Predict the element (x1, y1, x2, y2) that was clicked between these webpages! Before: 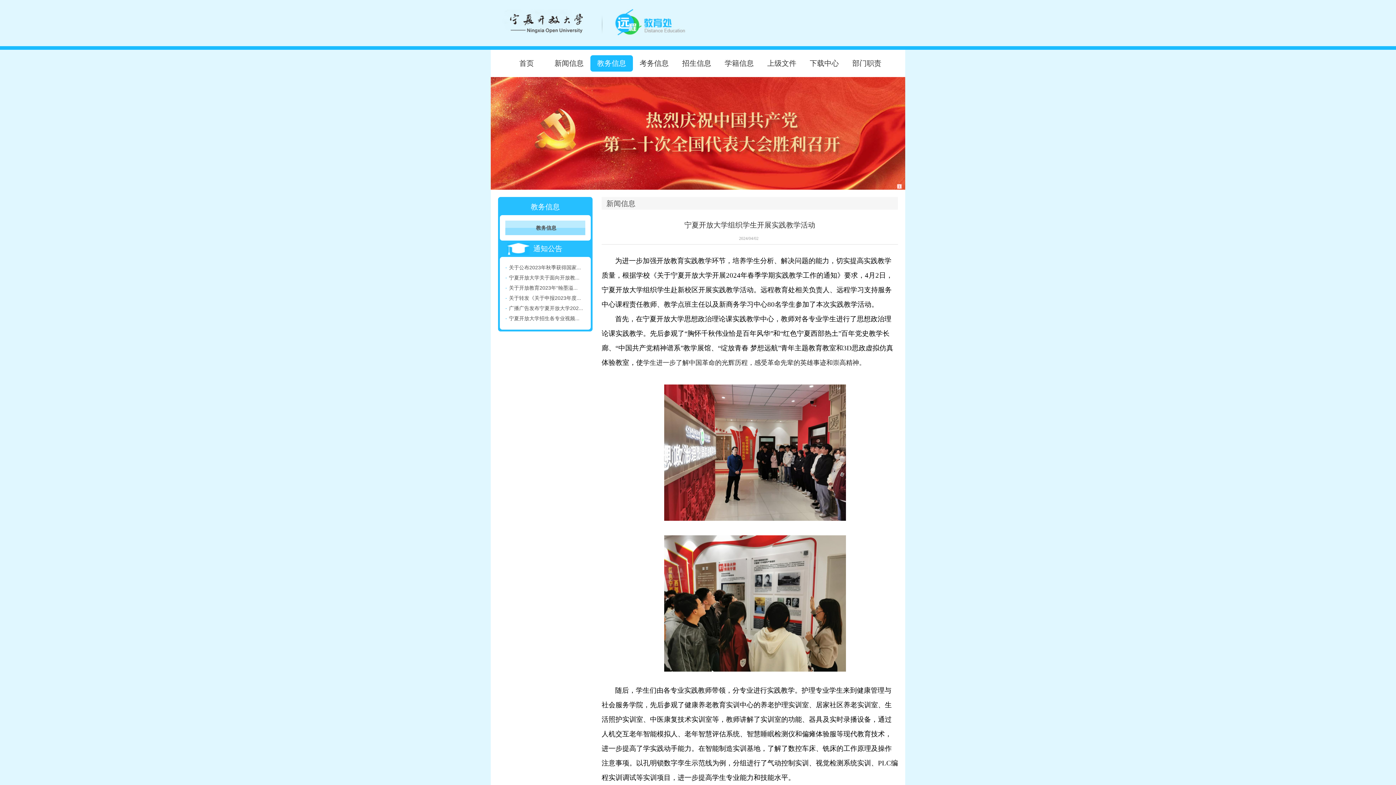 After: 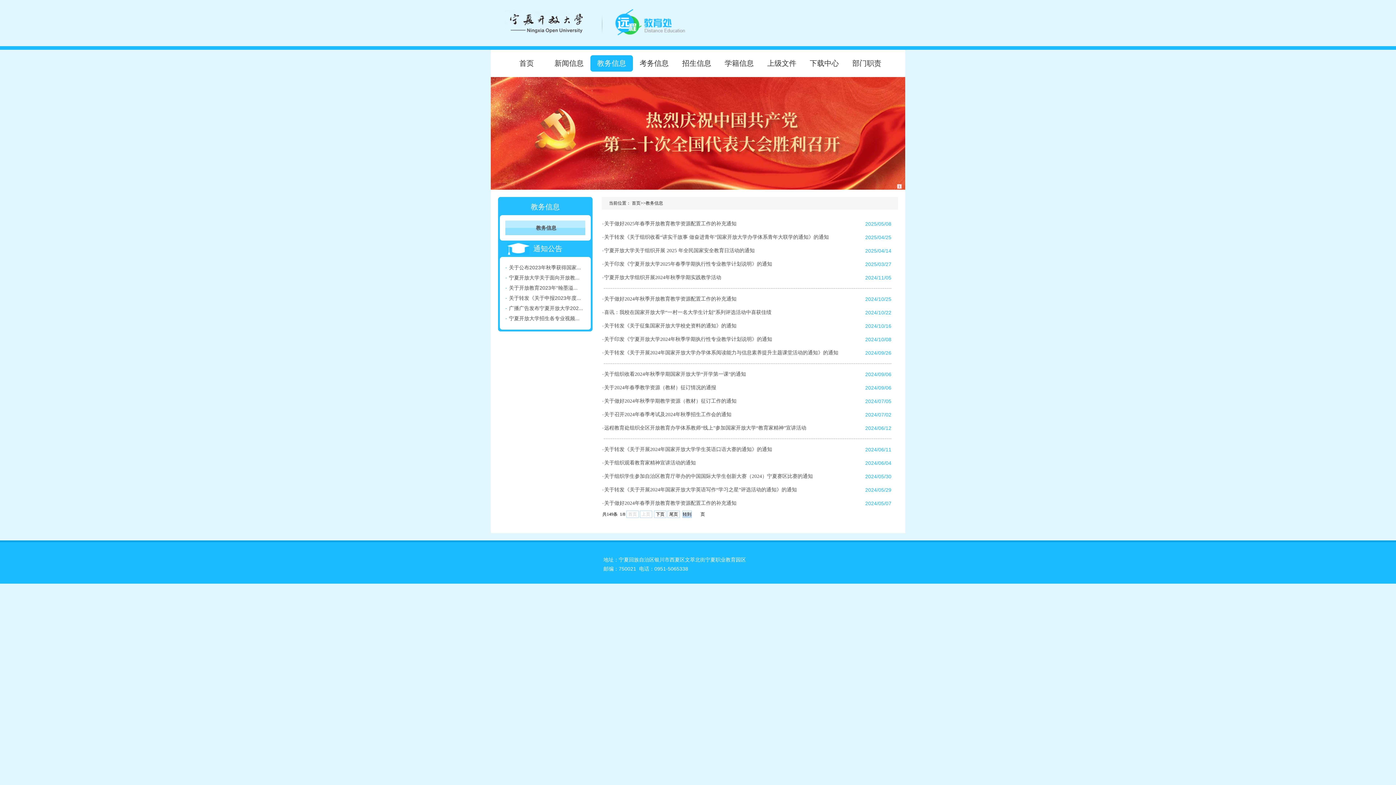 Action: label: 教务信息 bbox: (536, 225, 556, 230)